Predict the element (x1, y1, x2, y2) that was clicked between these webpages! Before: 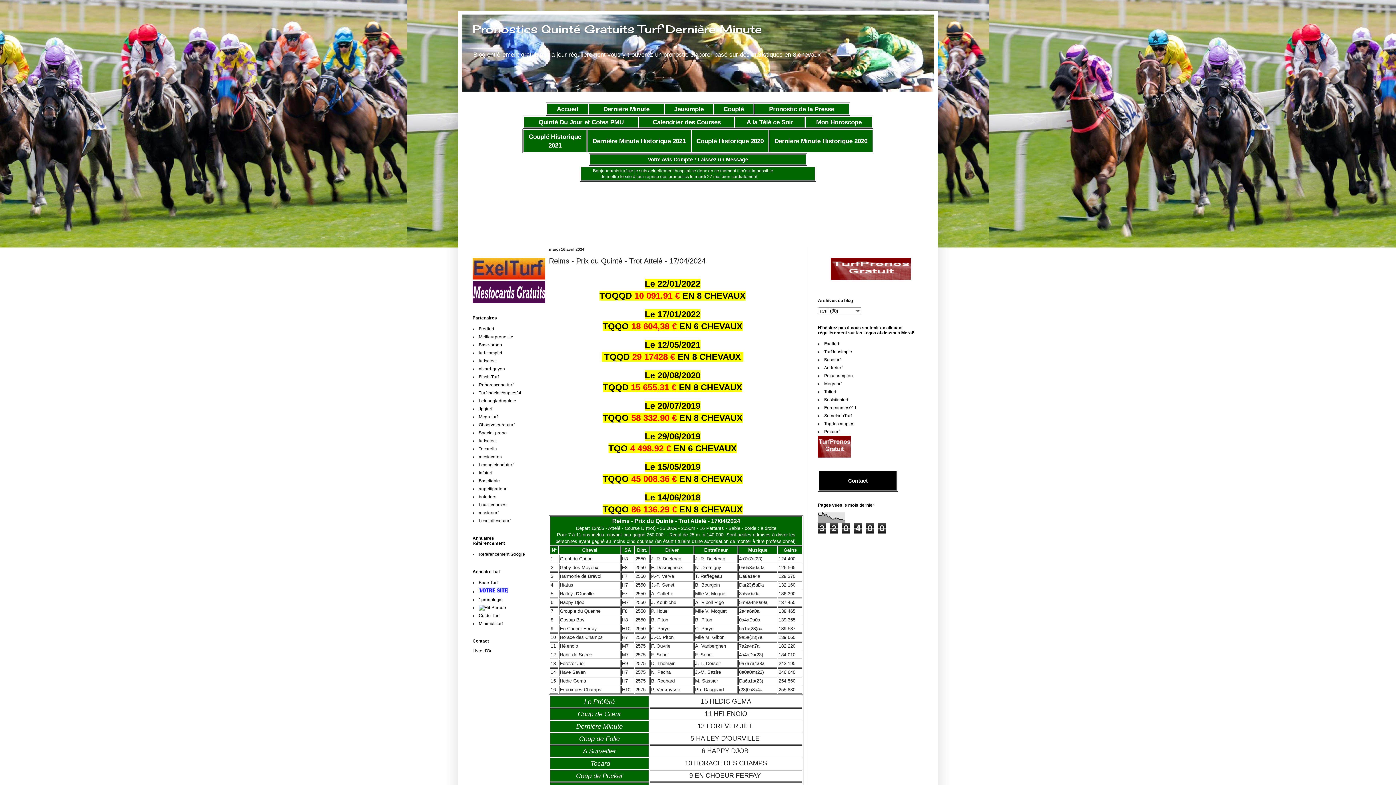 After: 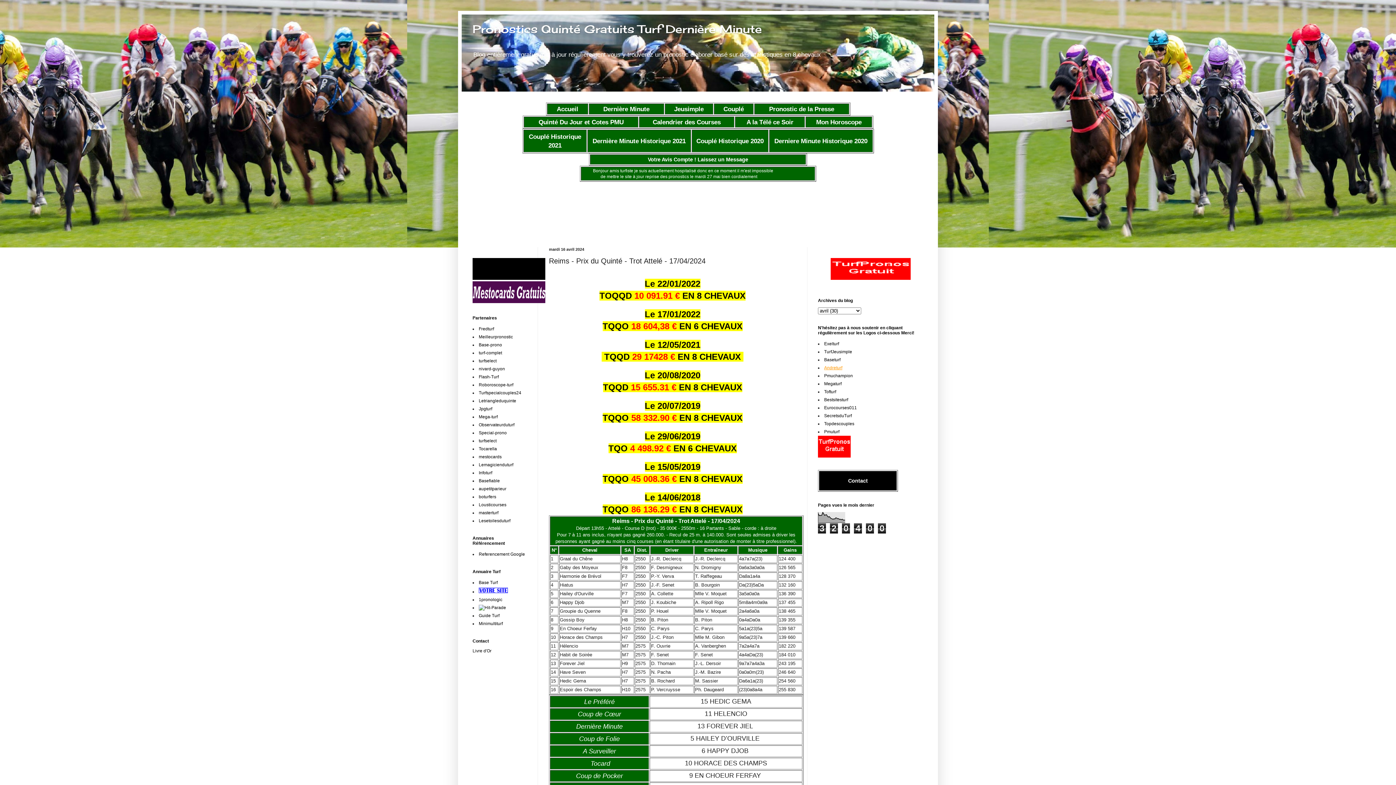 Action: bbox: (824, 365, 842, 370) label: Andreturf